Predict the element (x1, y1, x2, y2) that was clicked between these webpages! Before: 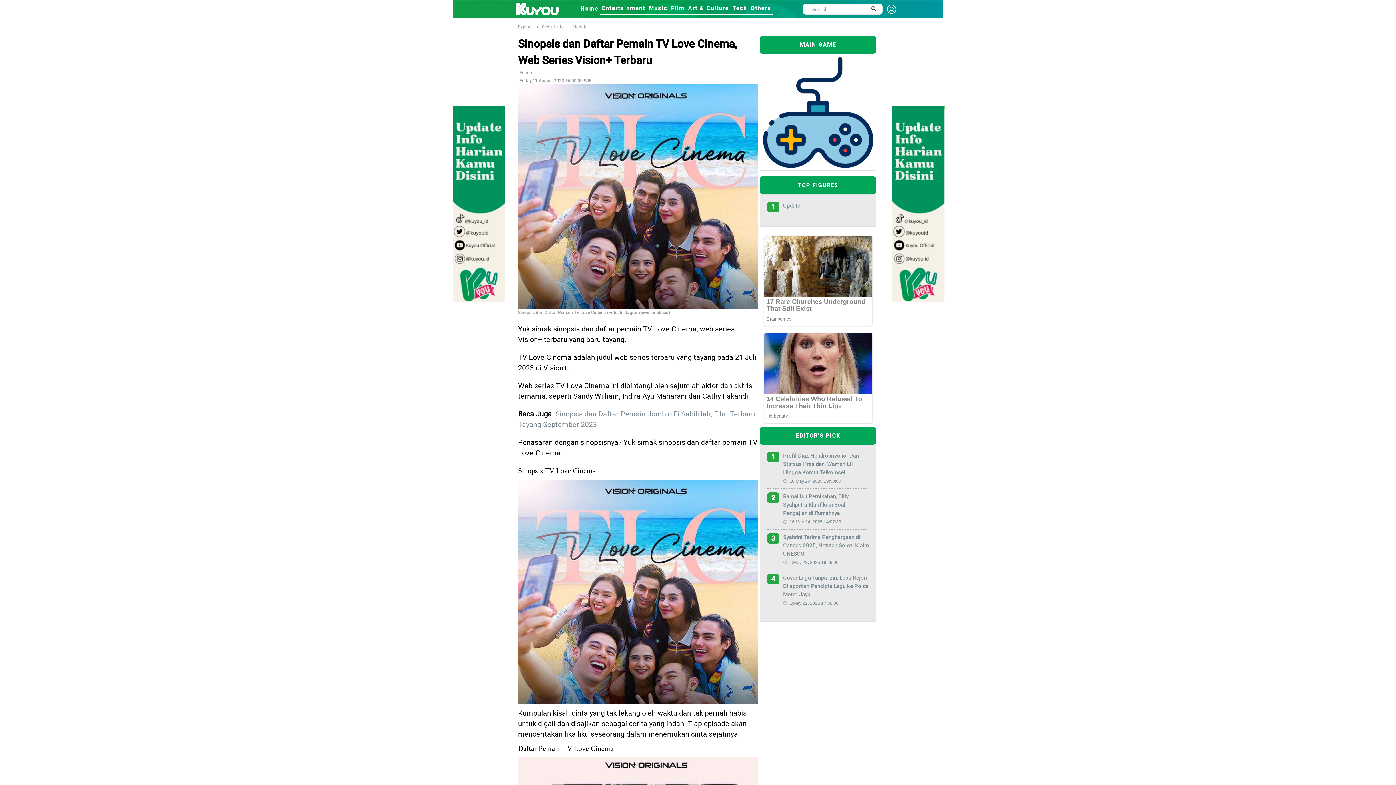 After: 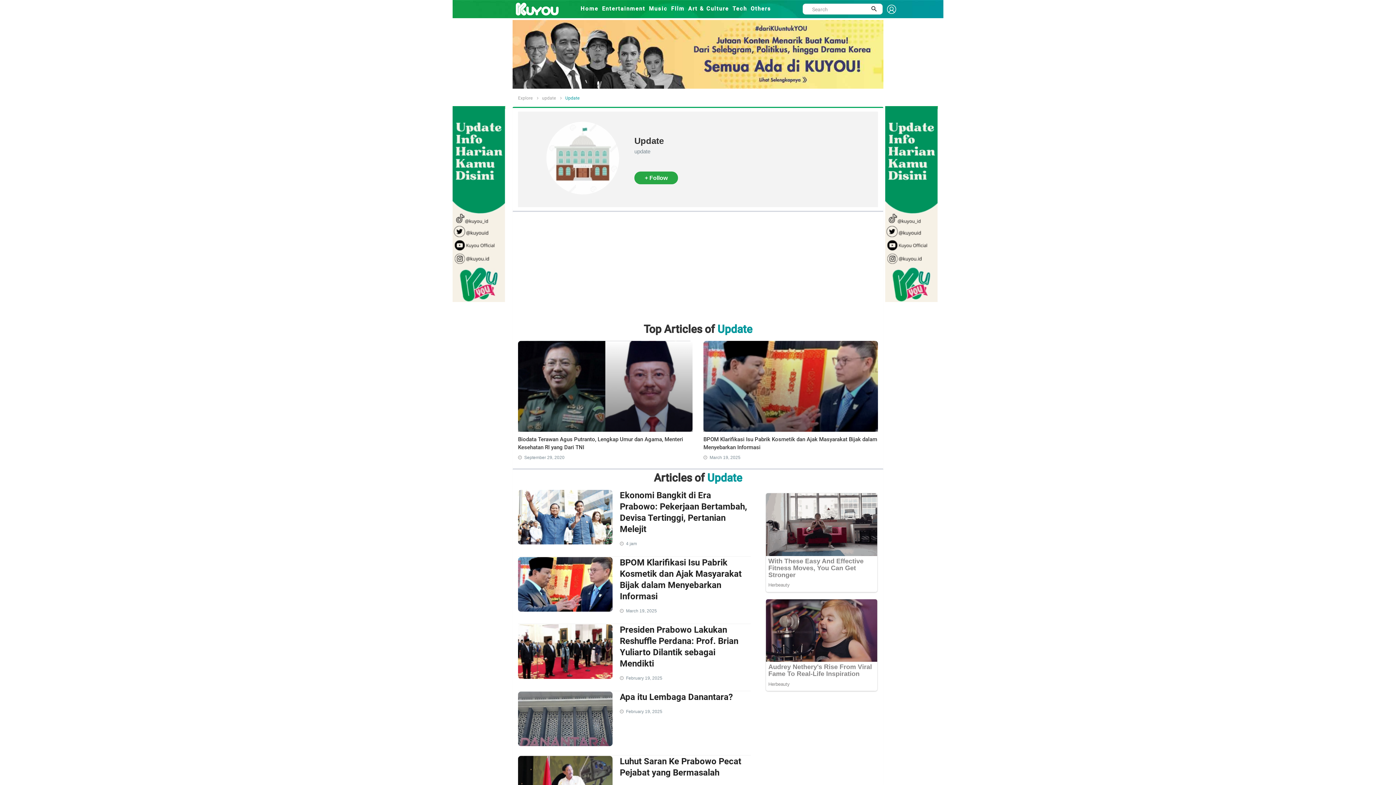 Action: bbox: (783, 98, 800, 109) label: Update